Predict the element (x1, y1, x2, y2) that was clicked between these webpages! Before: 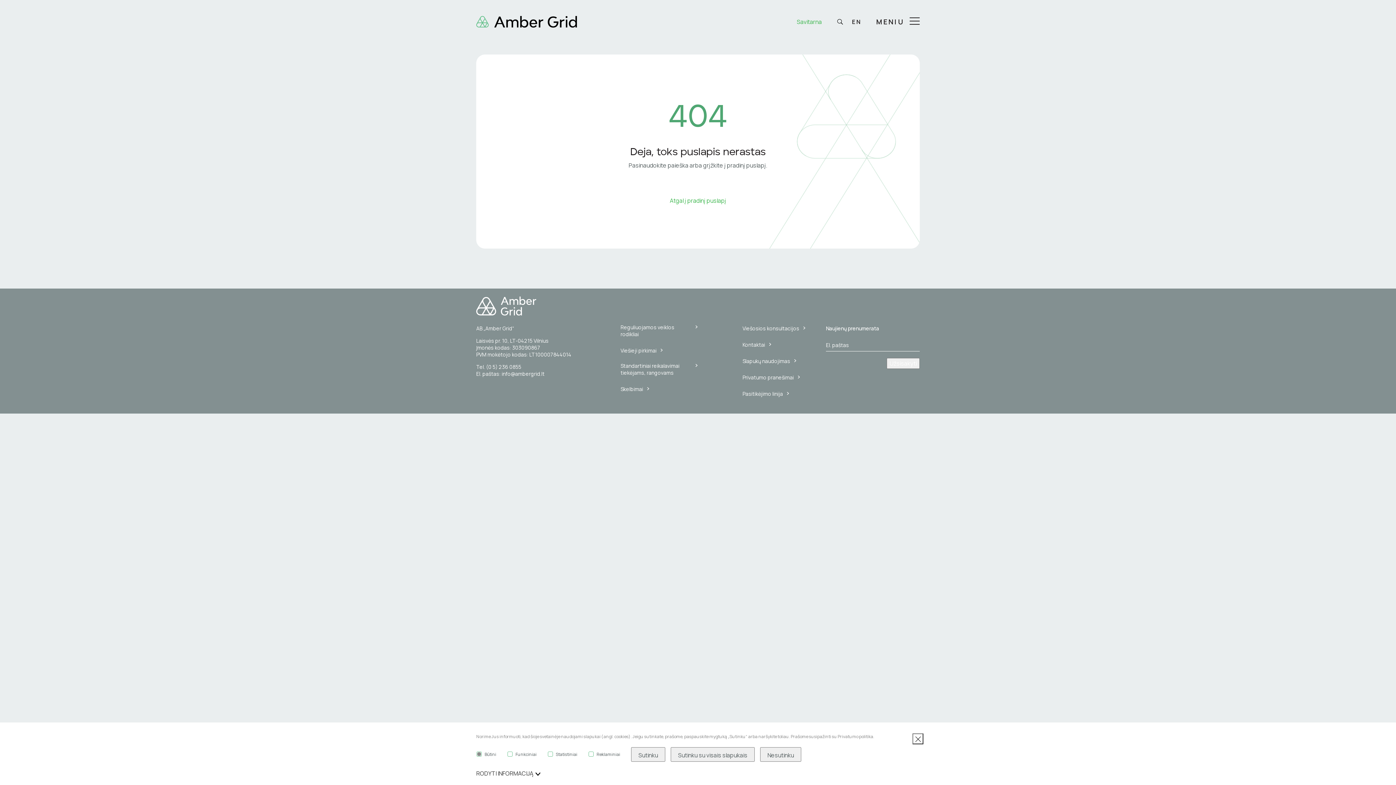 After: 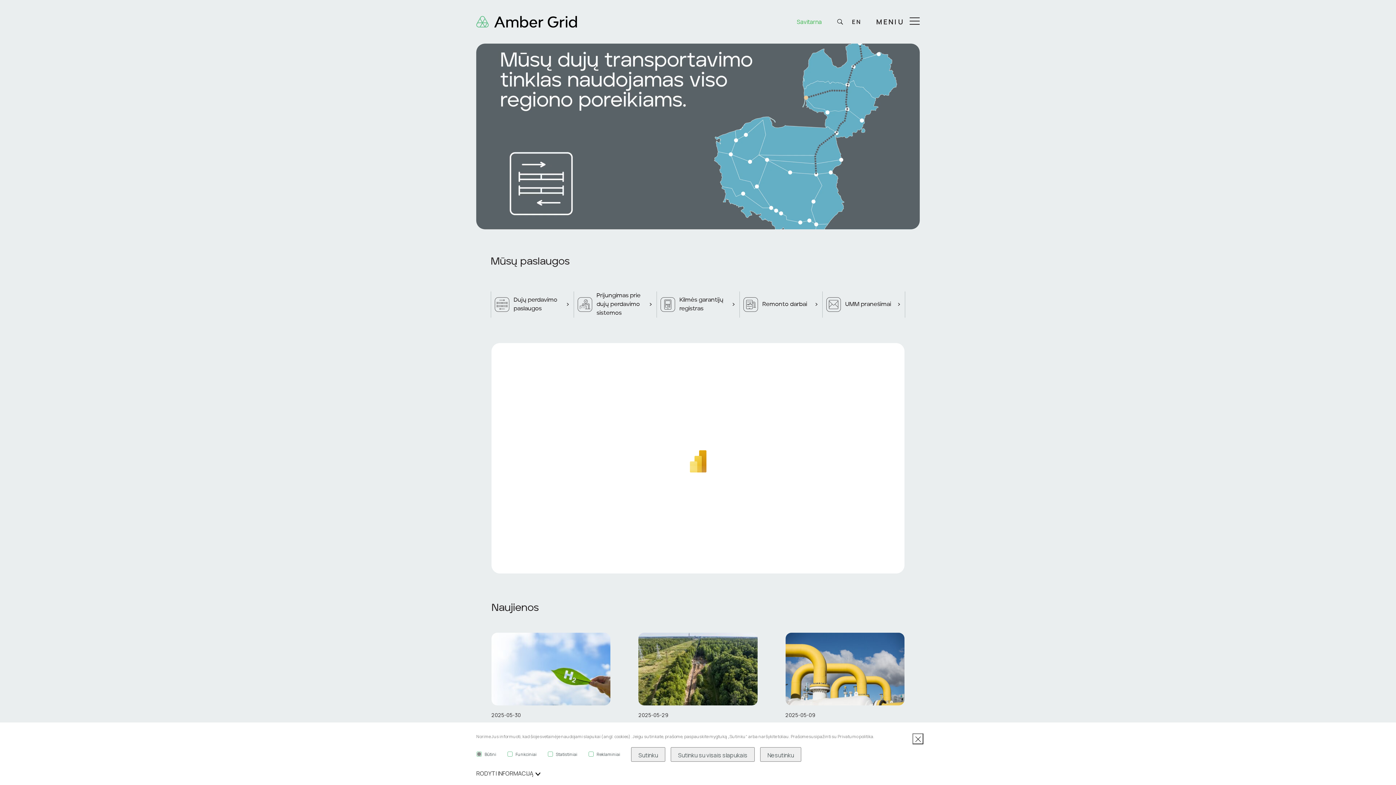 Action: bbox: (476, 296, 571, 315)